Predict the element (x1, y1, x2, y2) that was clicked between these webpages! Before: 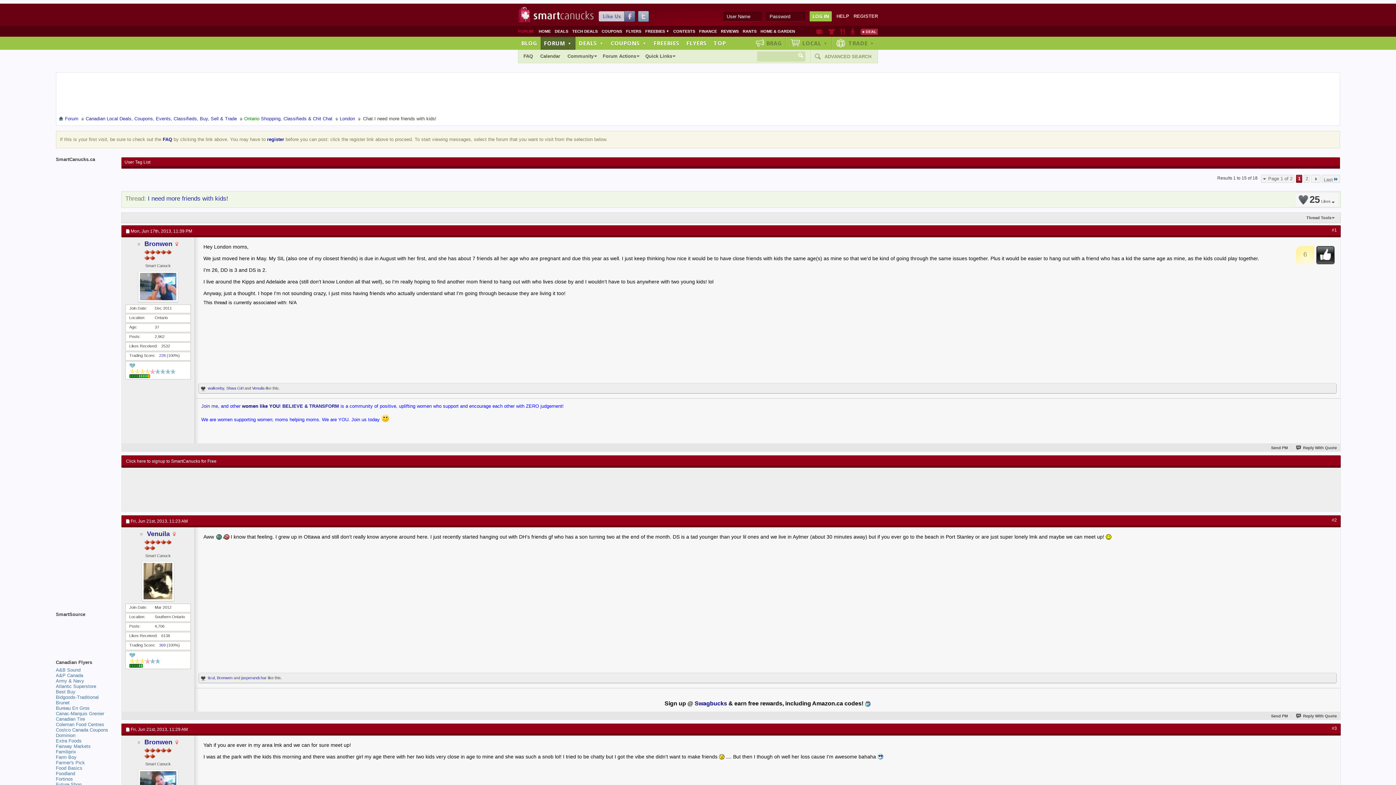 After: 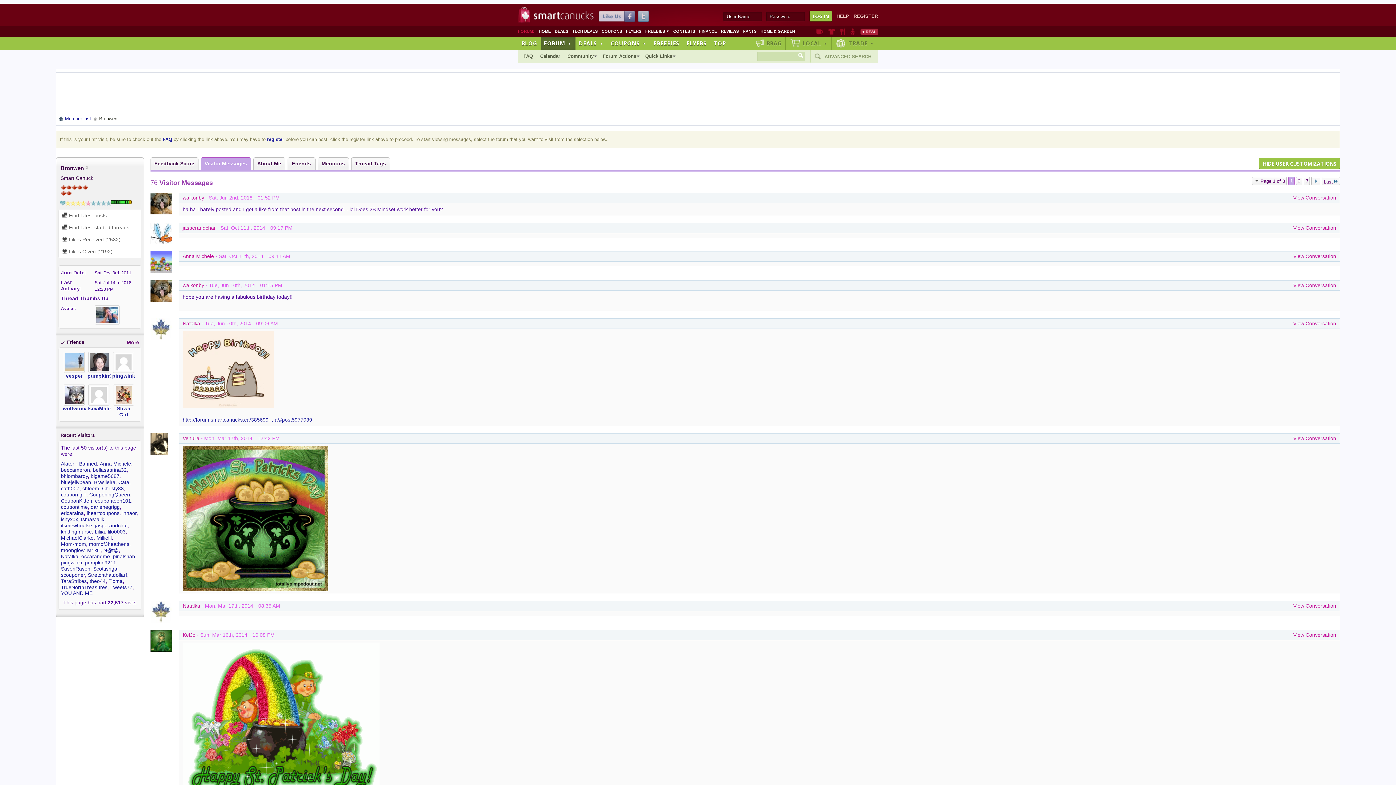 Action: bbox: (125, 271, 190, 302)